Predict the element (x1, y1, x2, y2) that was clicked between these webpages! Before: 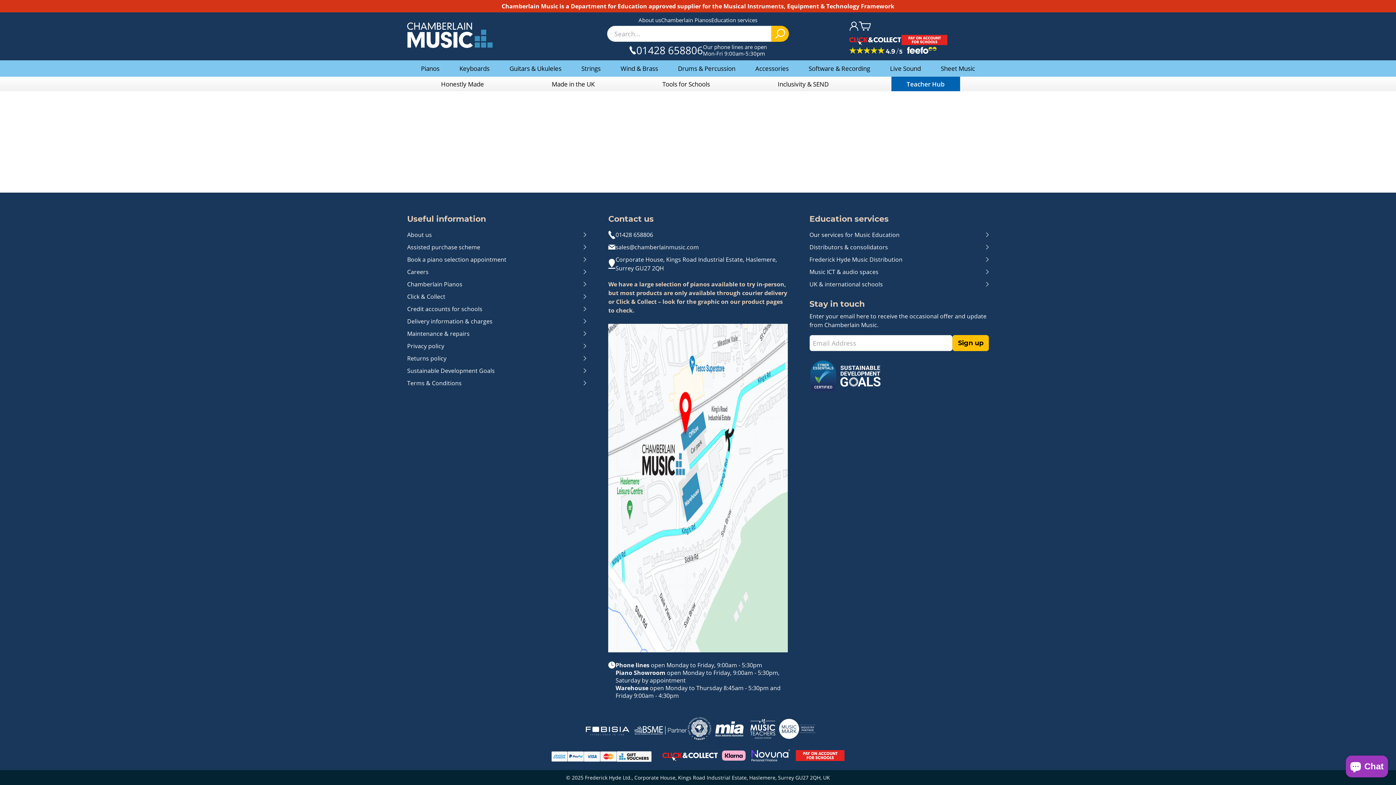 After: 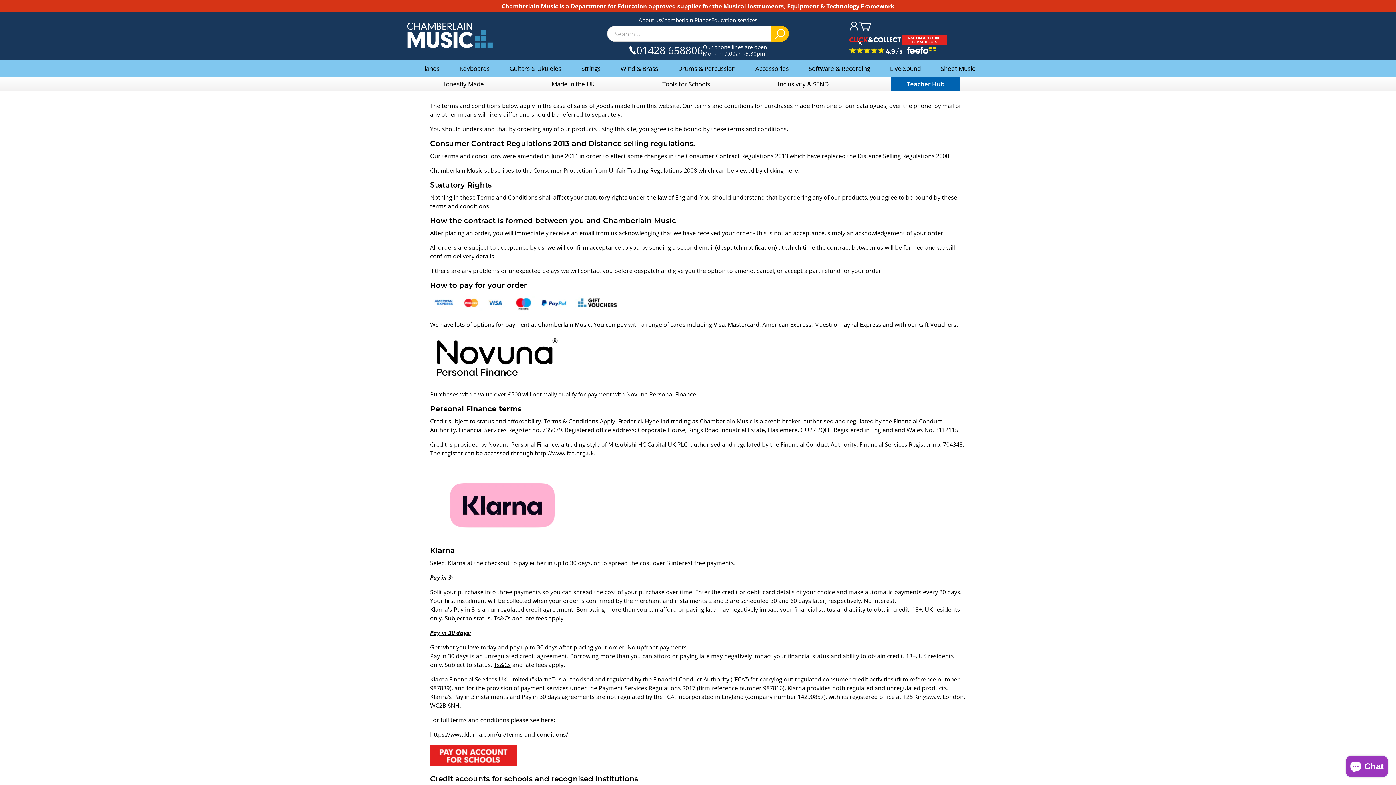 Action: label: Terms & Conditions bbox: (407, 378, 586, 387)